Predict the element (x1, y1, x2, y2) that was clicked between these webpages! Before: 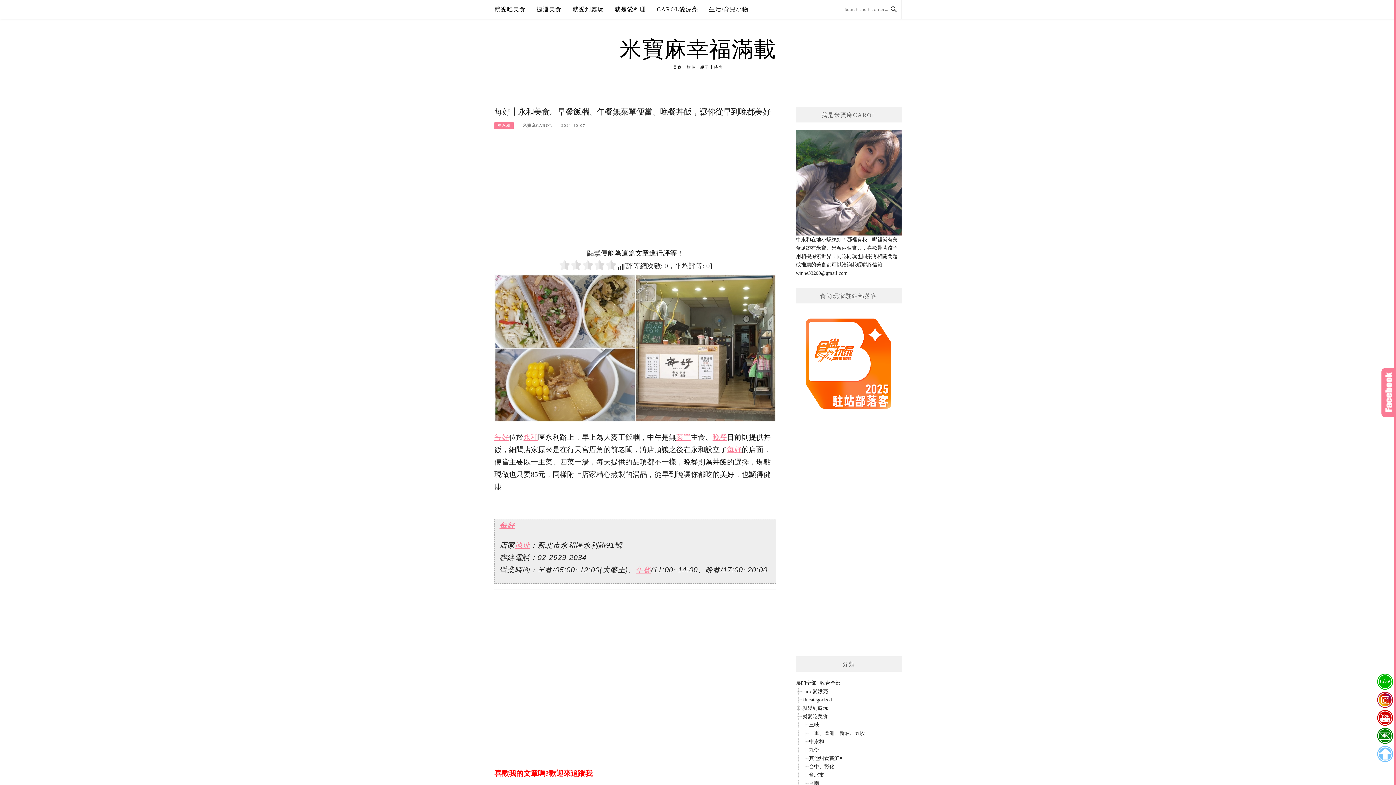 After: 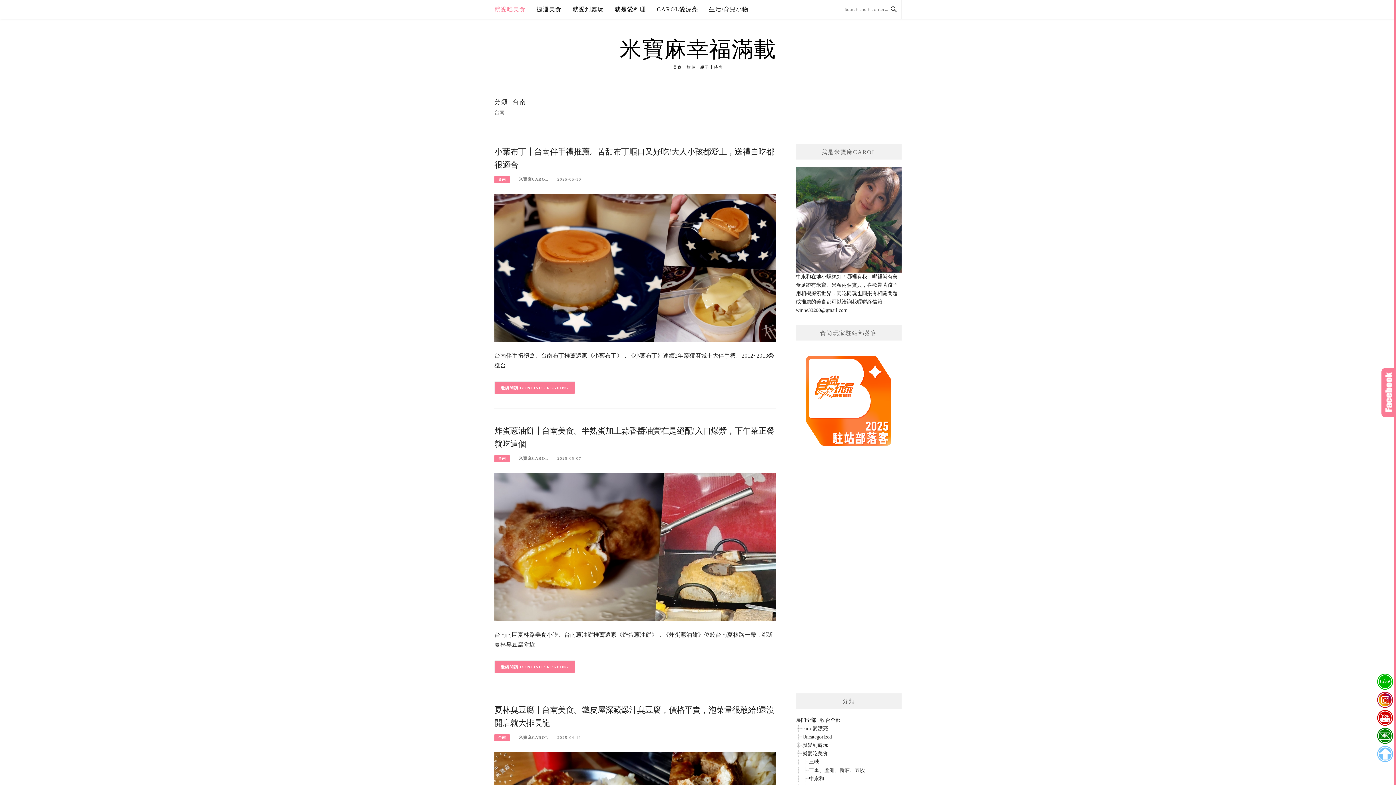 Action: bbox: (809, 780, 819, 786) label: 台南